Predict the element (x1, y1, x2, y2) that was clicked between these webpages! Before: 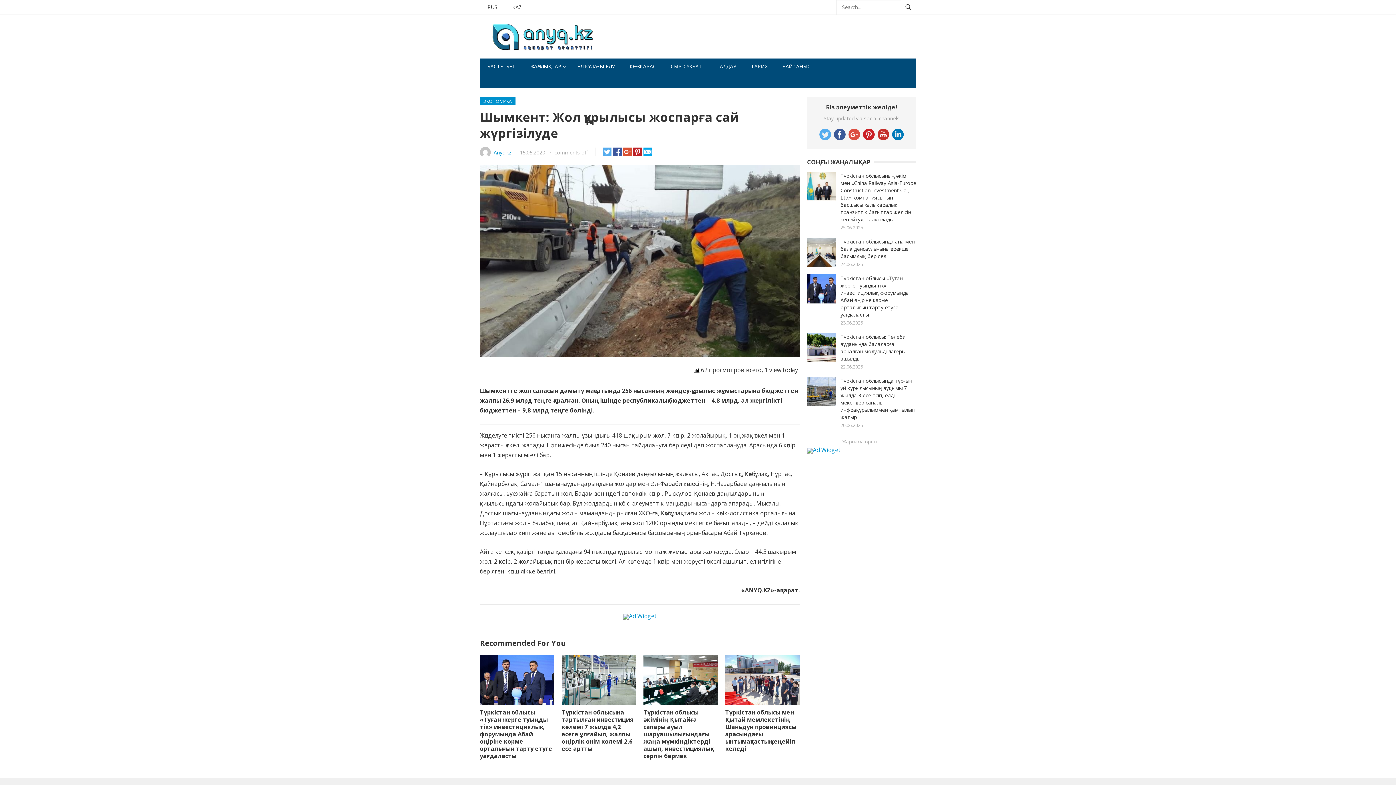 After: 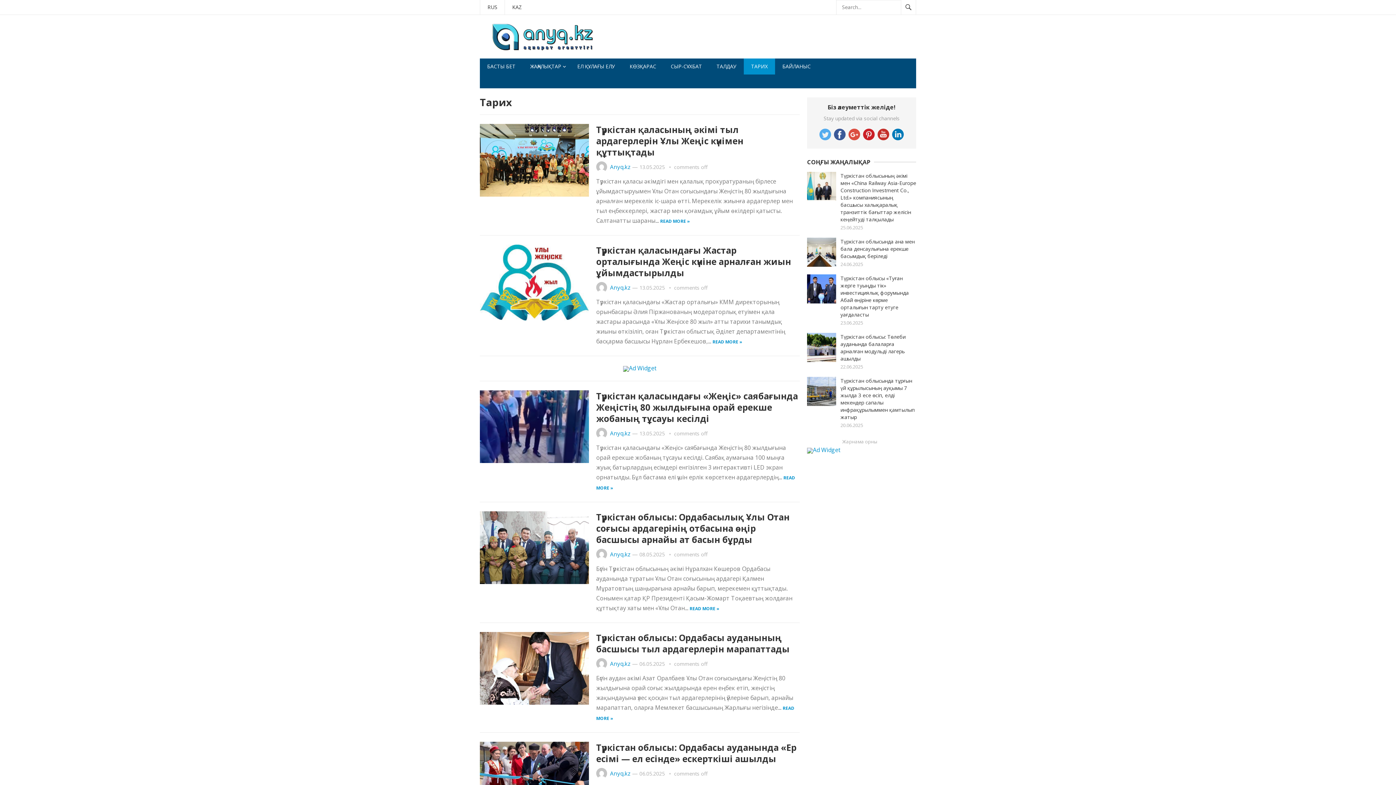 Action: label: ТАРИХ bbox: (744, 58, 775, 74)